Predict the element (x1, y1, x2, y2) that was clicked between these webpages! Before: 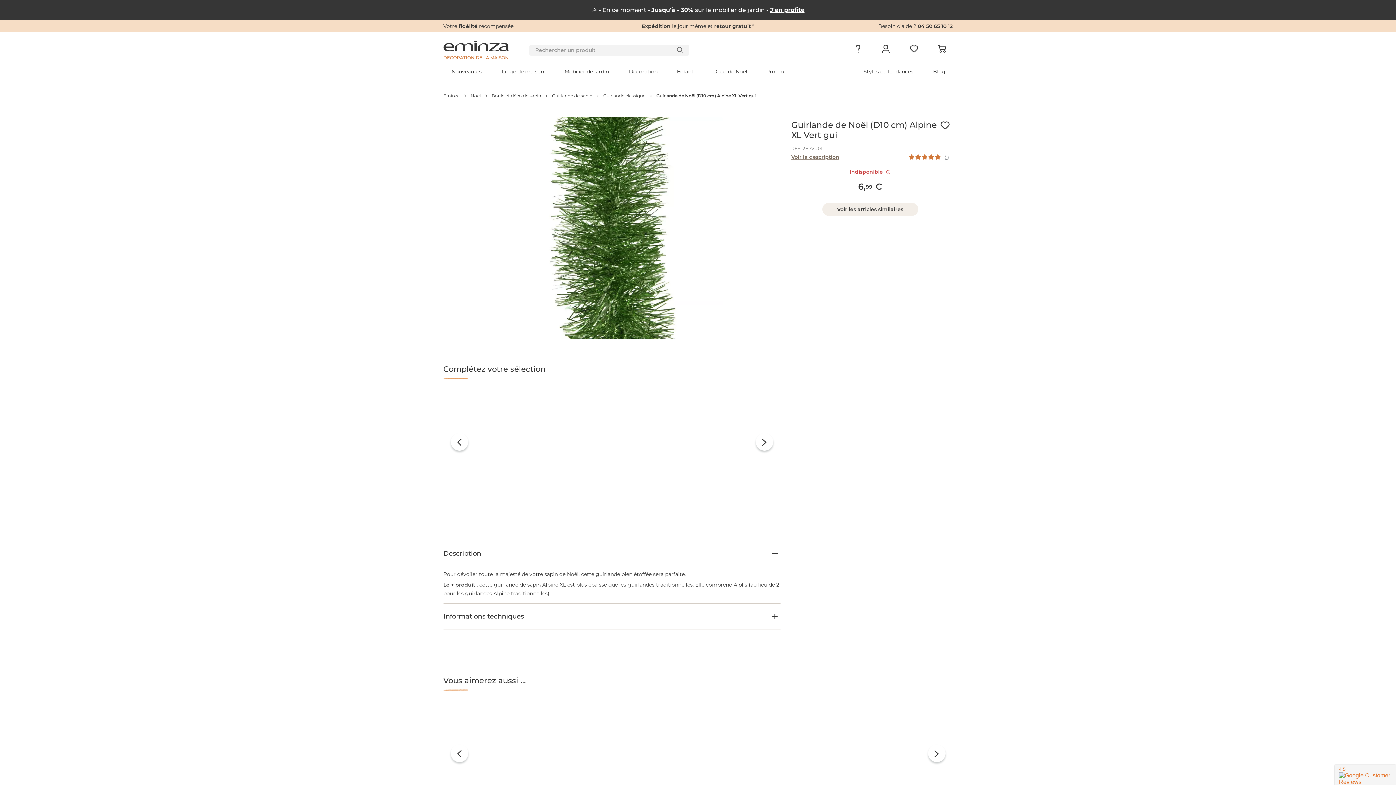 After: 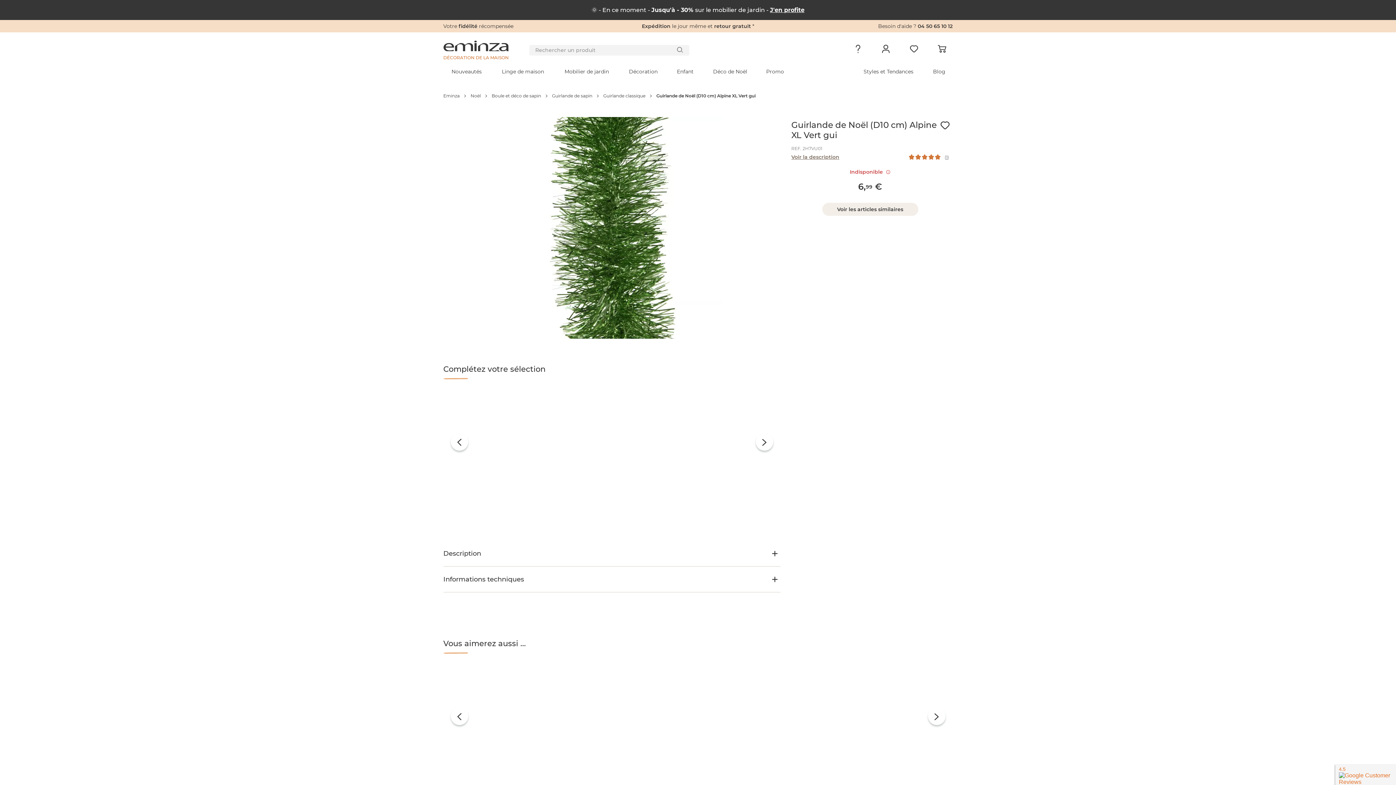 Action: bbox: (443, 541, 780, 566) label: Description